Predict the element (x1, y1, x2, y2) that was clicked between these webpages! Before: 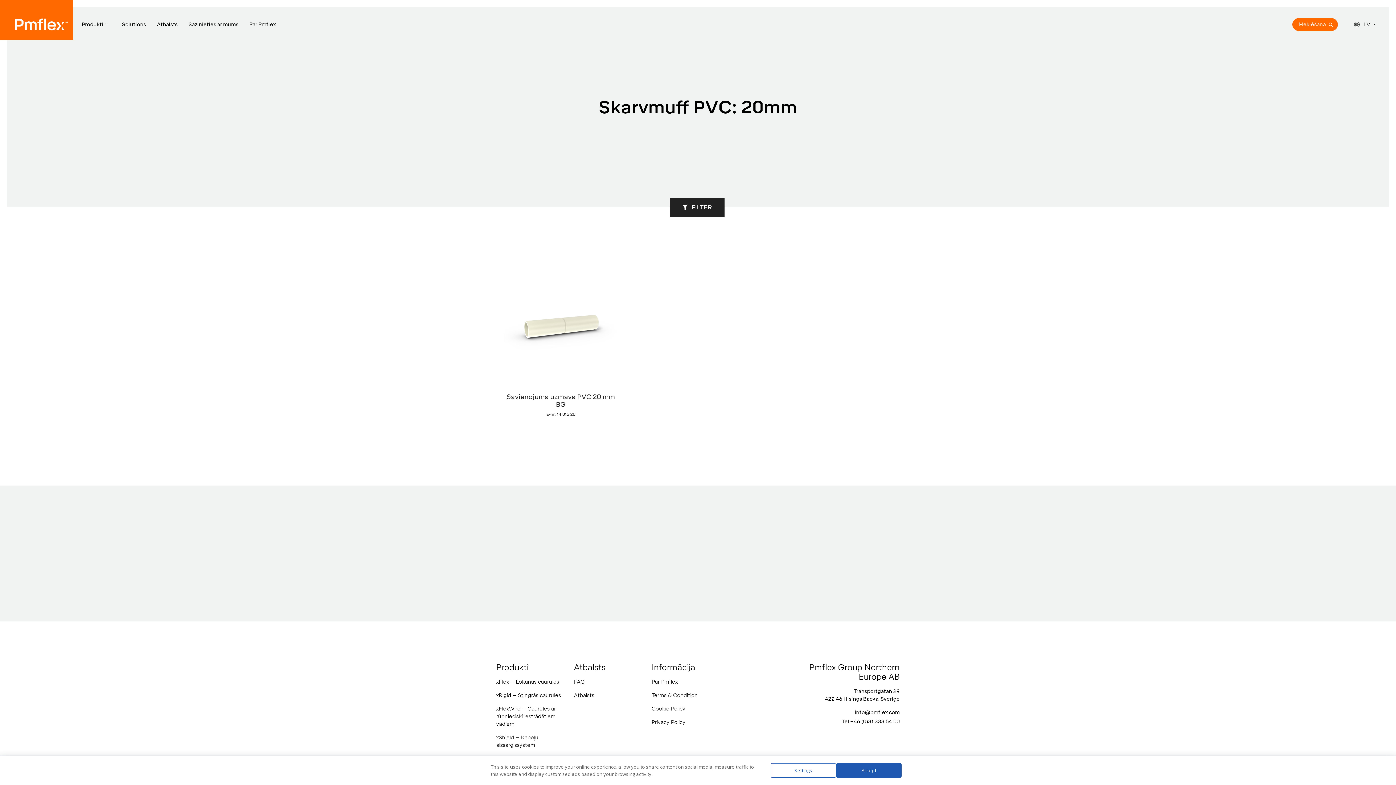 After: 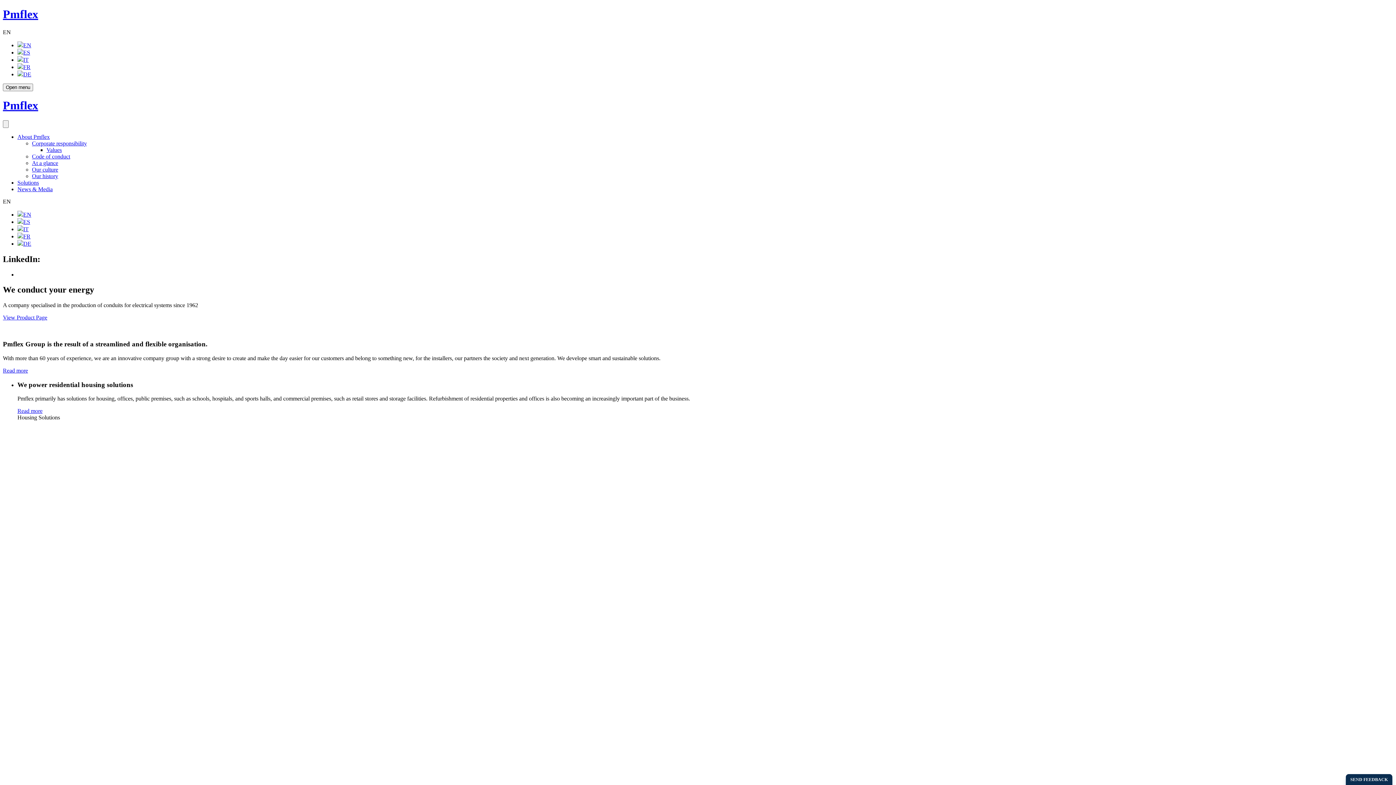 Action: label: Par Pmflex bbox: (651, 679, 678, 685)